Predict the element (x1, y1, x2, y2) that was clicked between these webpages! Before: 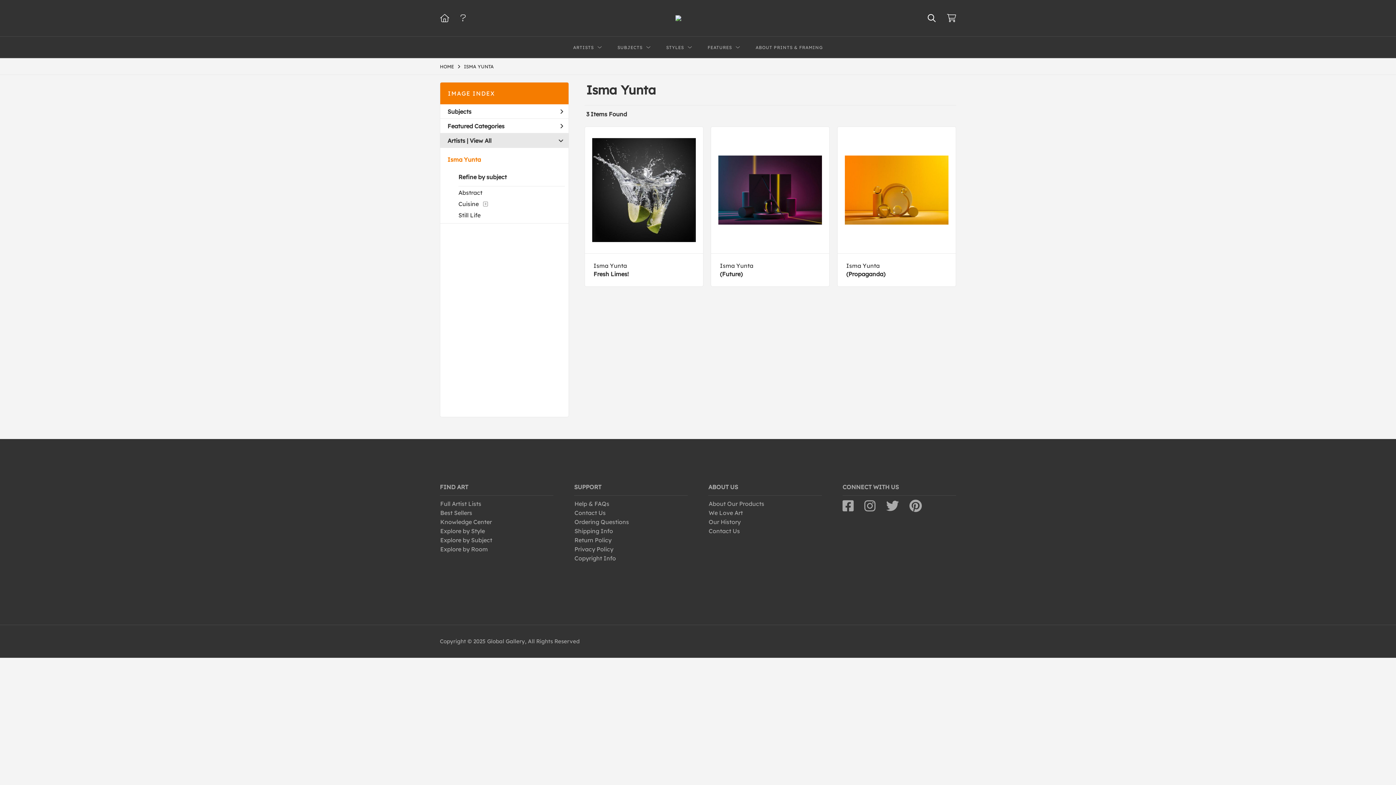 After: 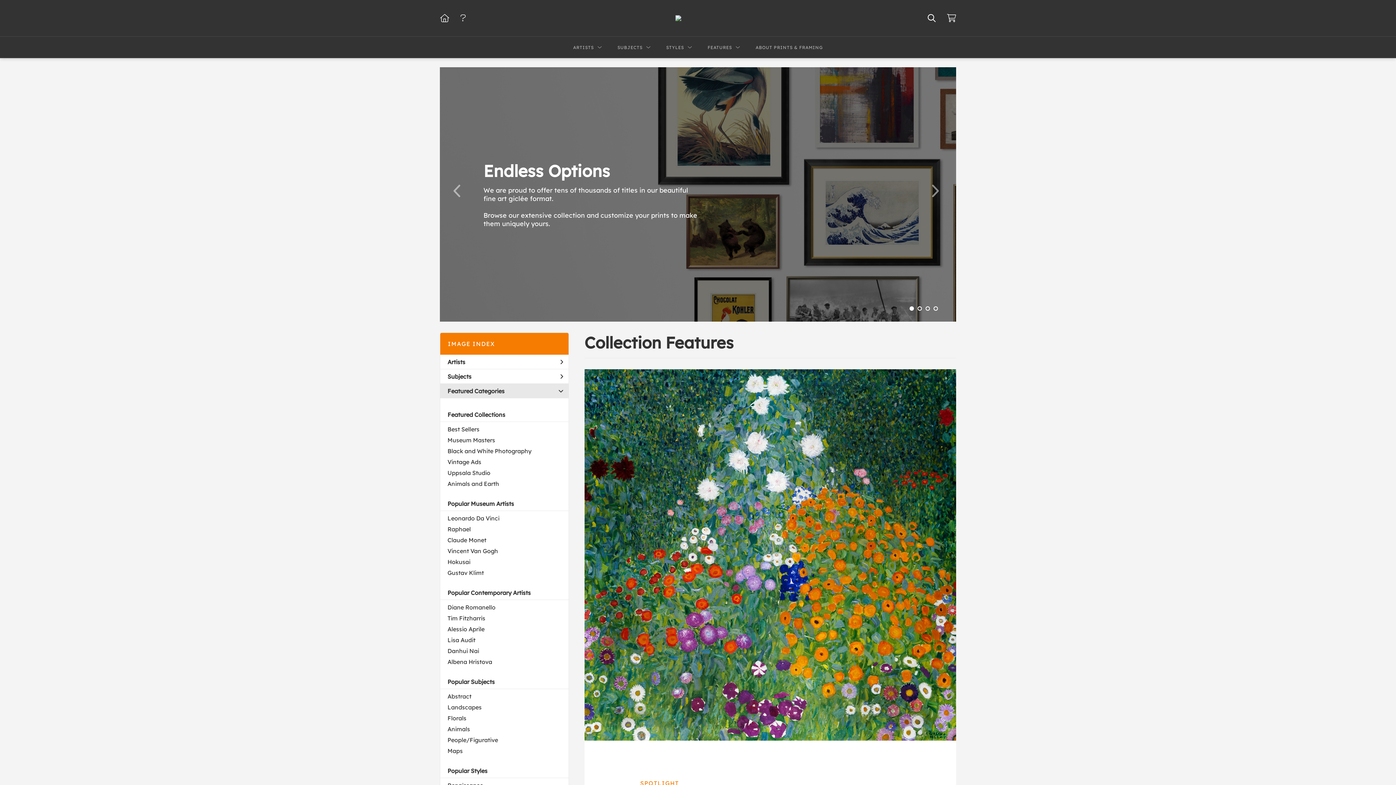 Action: bbox: (440, 16, 449, 22)